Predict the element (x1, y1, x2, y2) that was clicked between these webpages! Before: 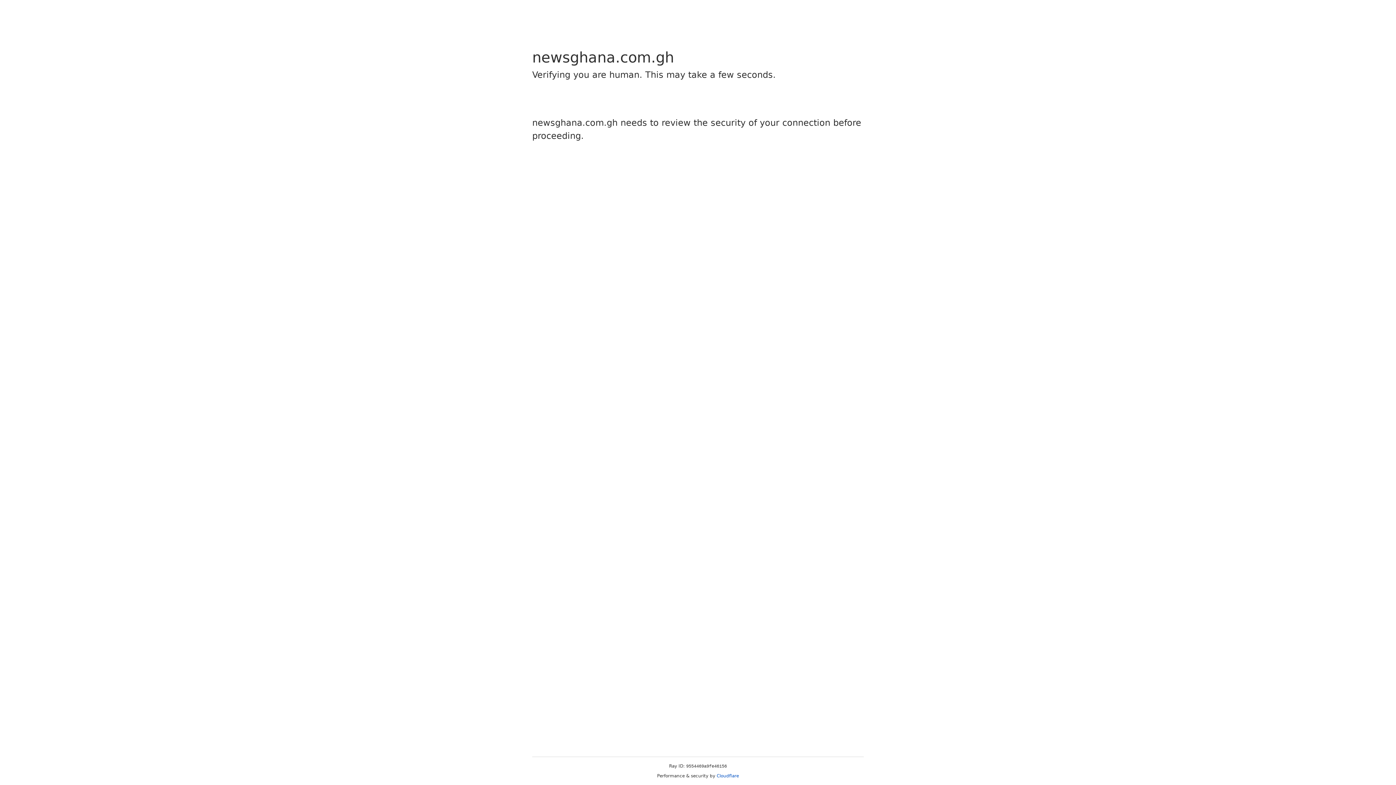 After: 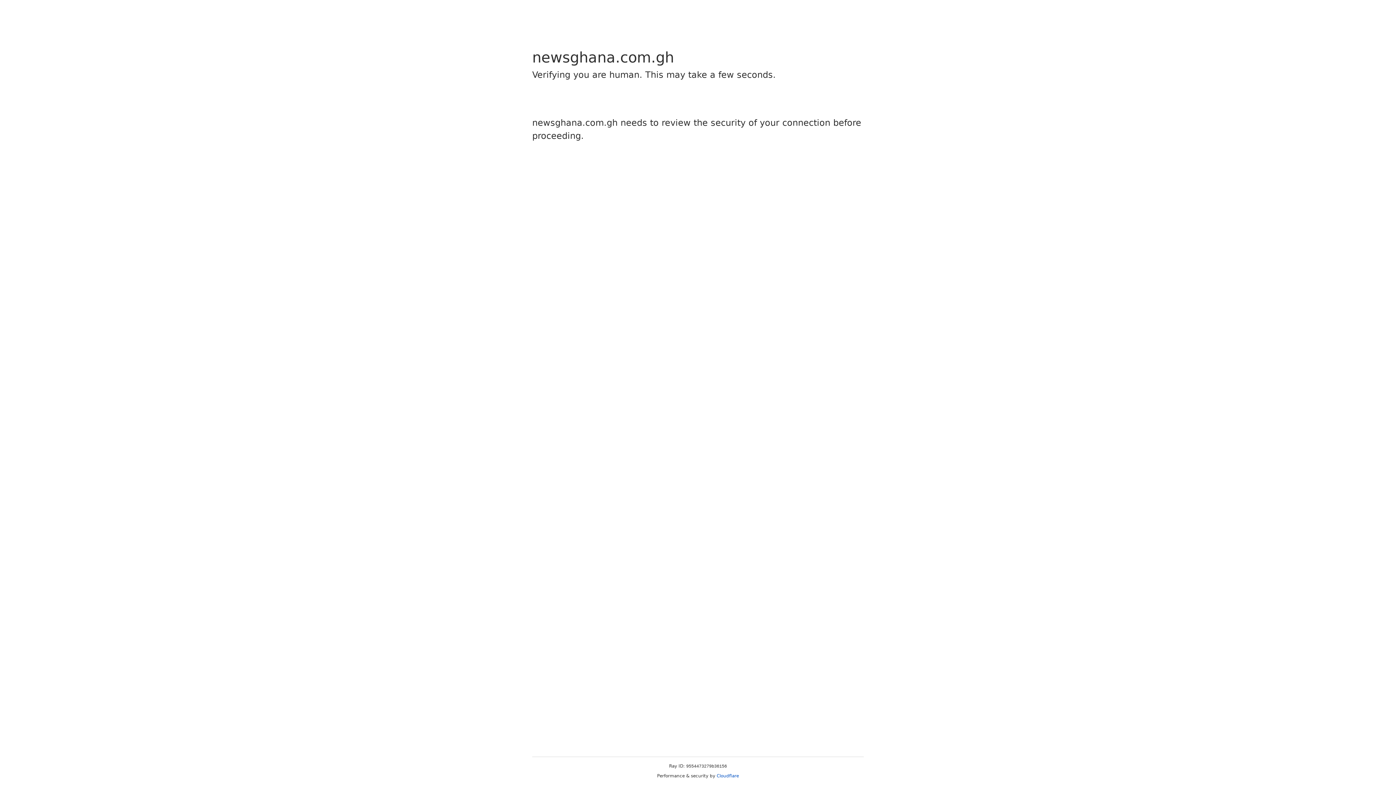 Action: bbox: (716, 773, 739, 778) label: Cloudflare